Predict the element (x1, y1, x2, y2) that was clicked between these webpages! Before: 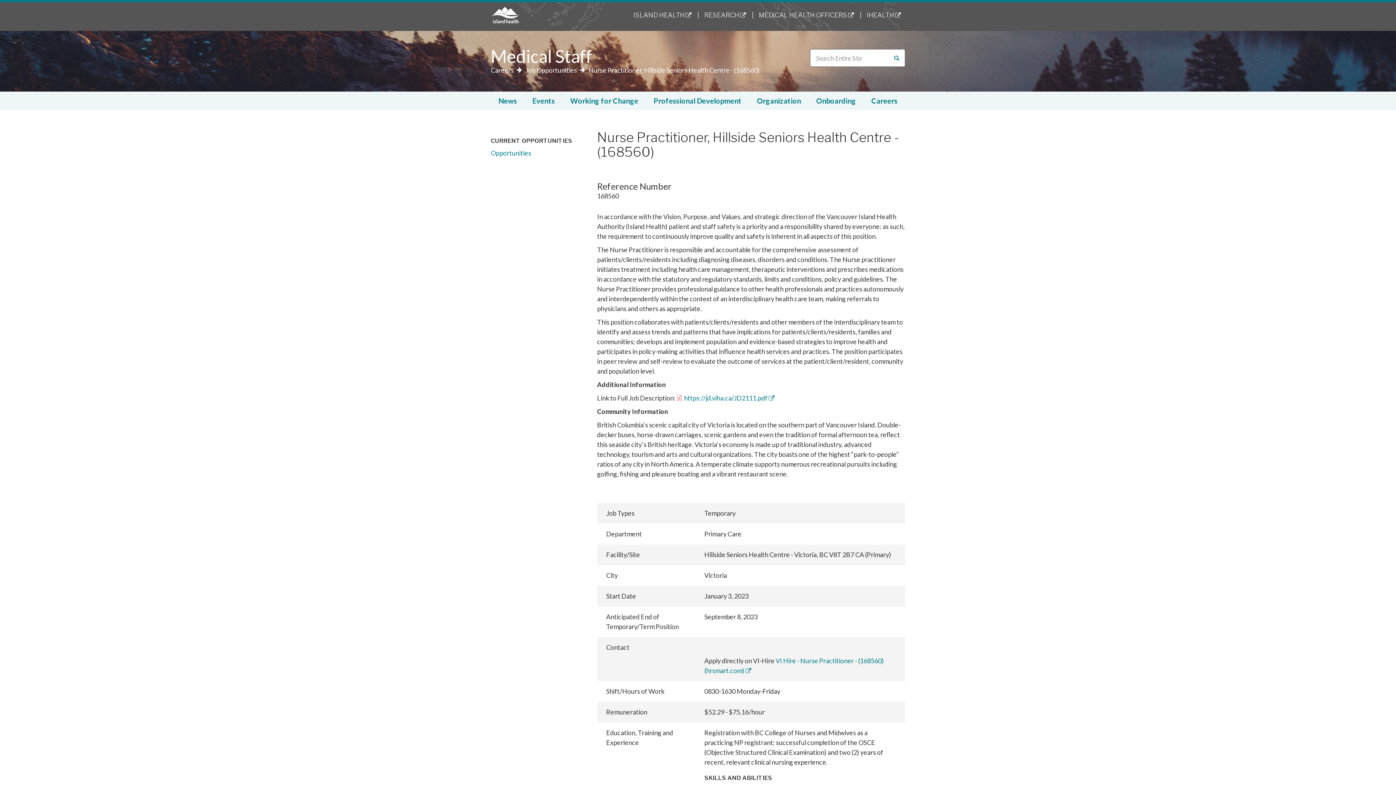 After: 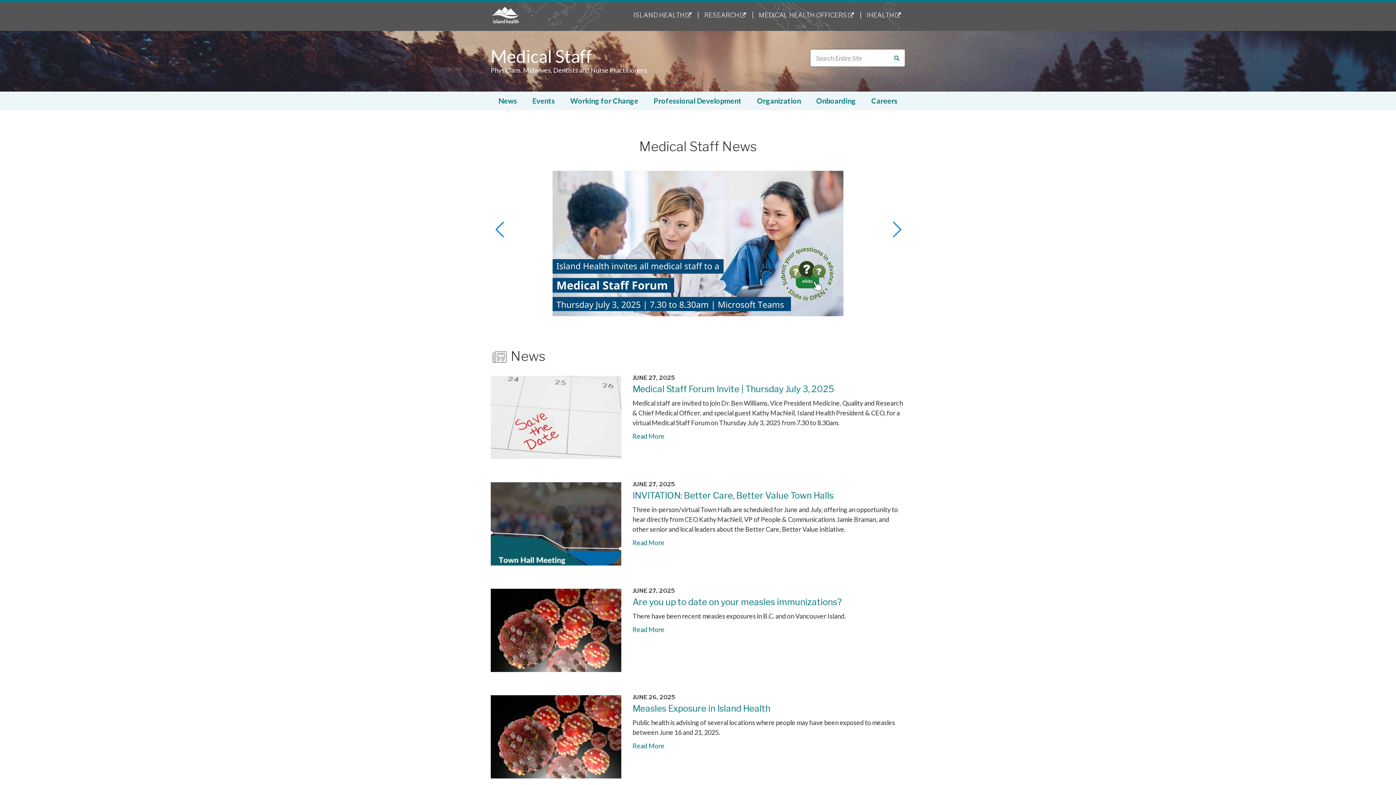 Action: bbox: (490, 91, 524, 110) label: News